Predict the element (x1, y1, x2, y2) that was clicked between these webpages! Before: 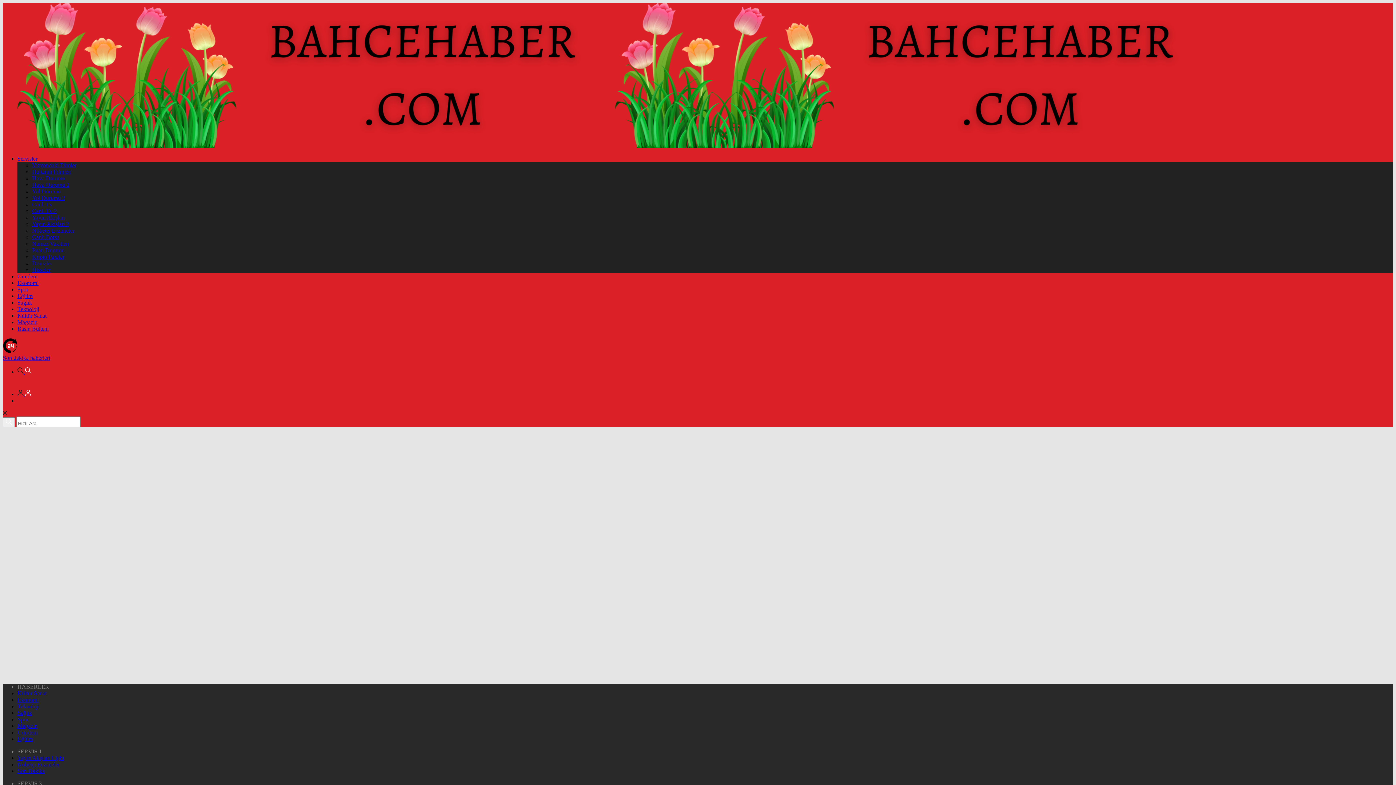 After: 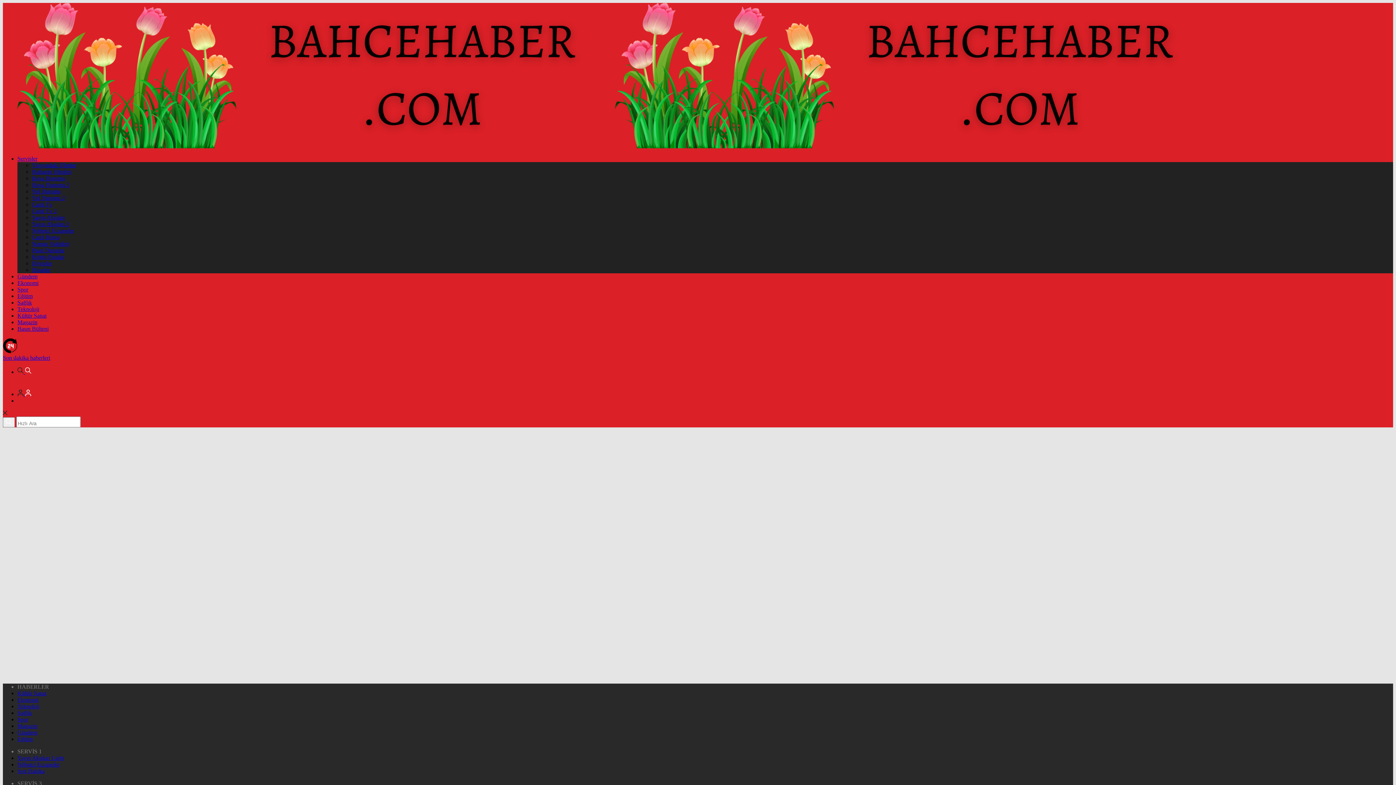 Action: bbox: (17, 280, 38, 286) label: Ekonomi